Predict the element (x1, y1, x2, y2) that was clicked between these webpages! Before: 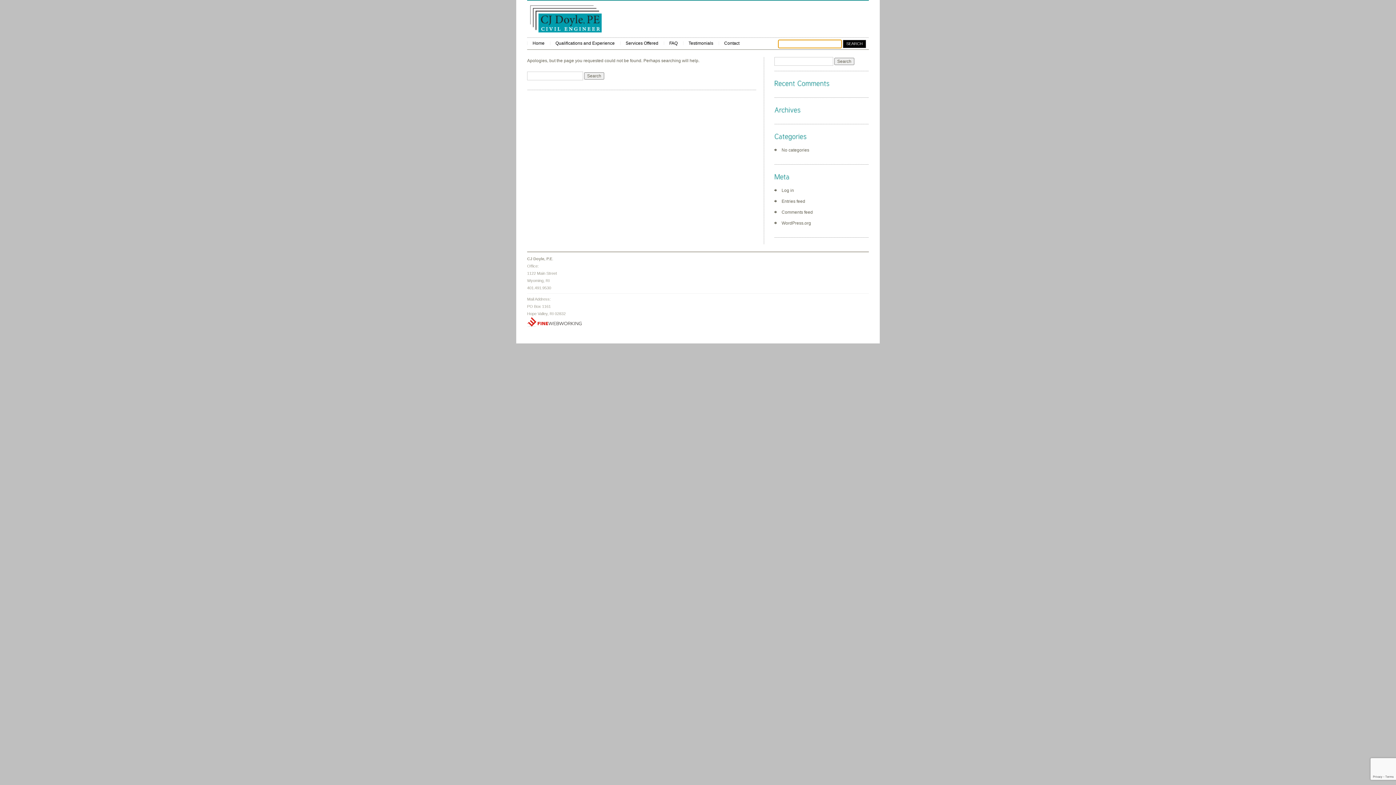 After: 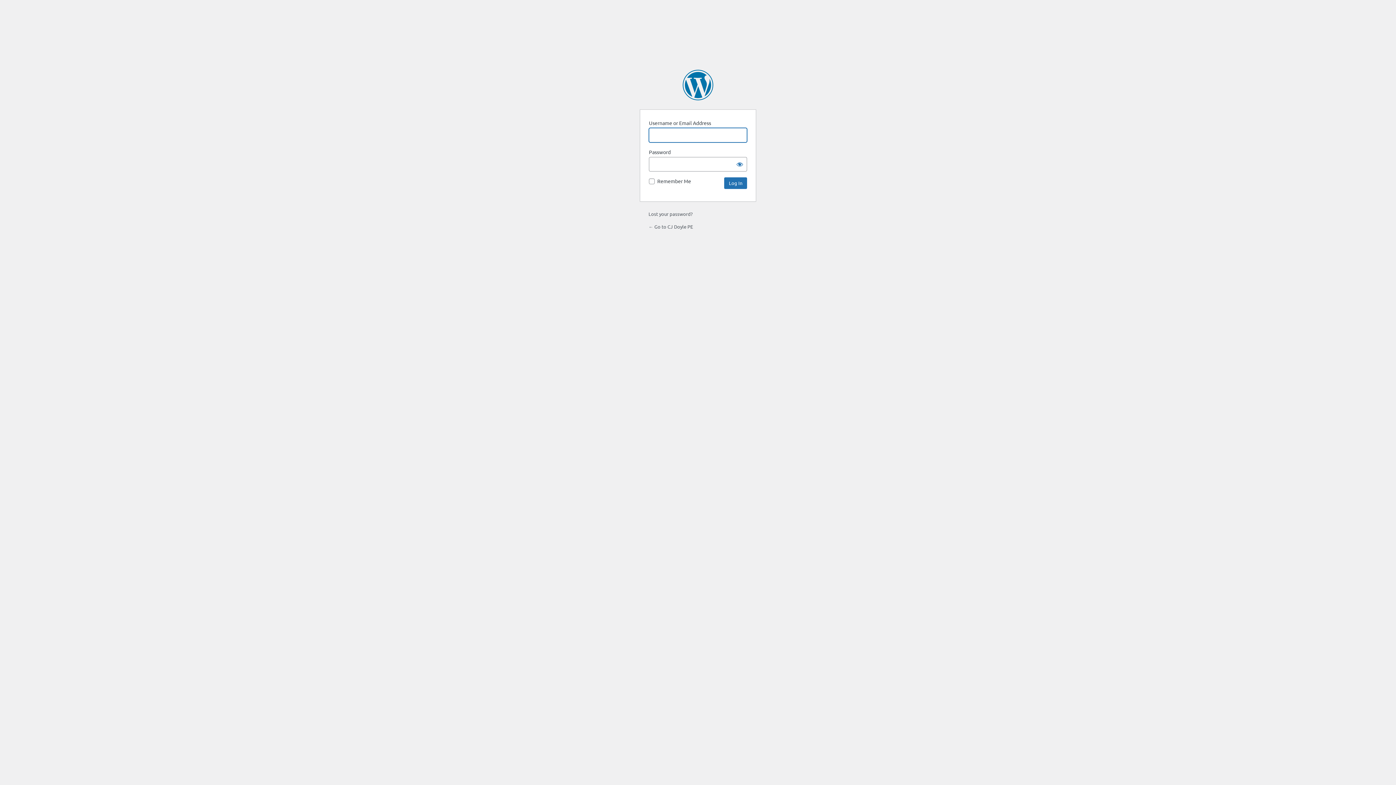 Action: label: Log in bbox: (781, 188, 794, 193)